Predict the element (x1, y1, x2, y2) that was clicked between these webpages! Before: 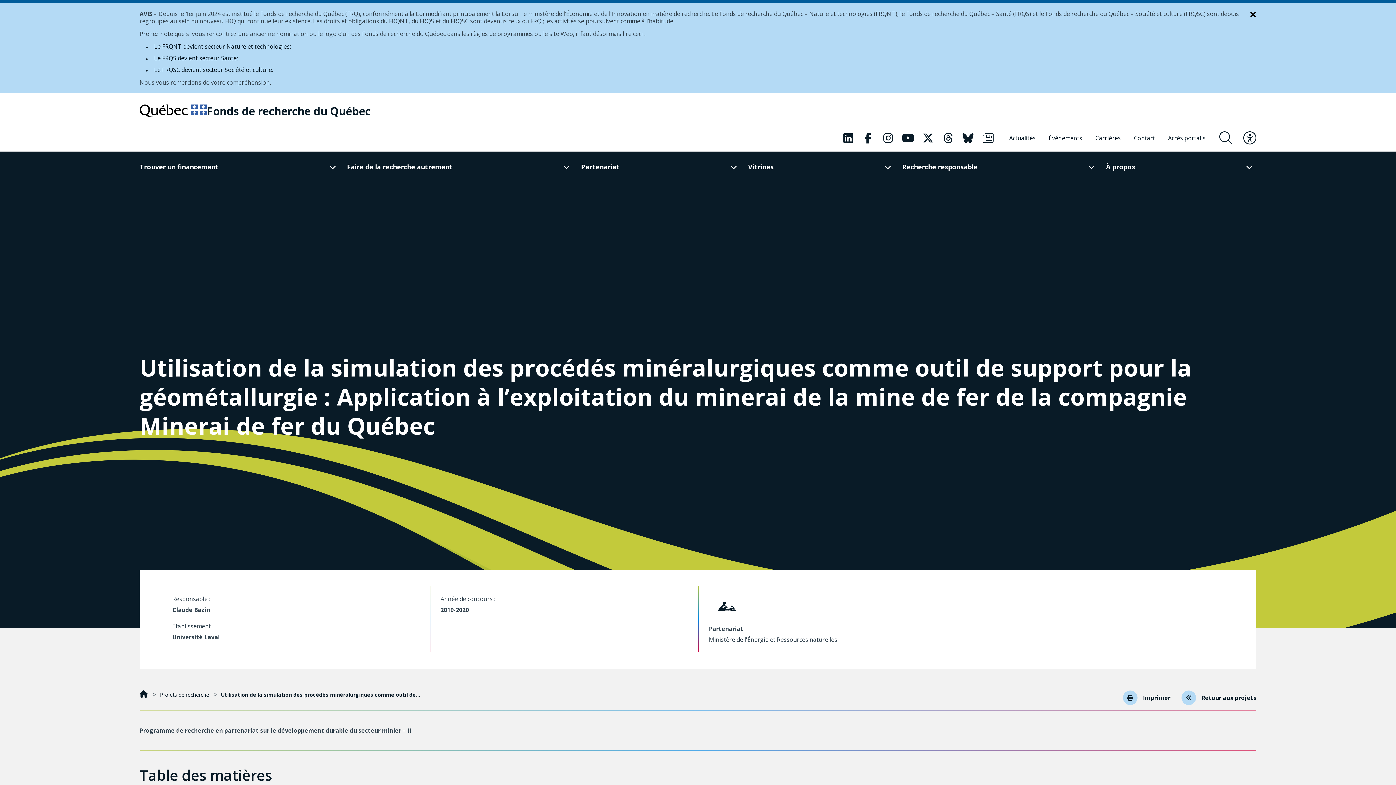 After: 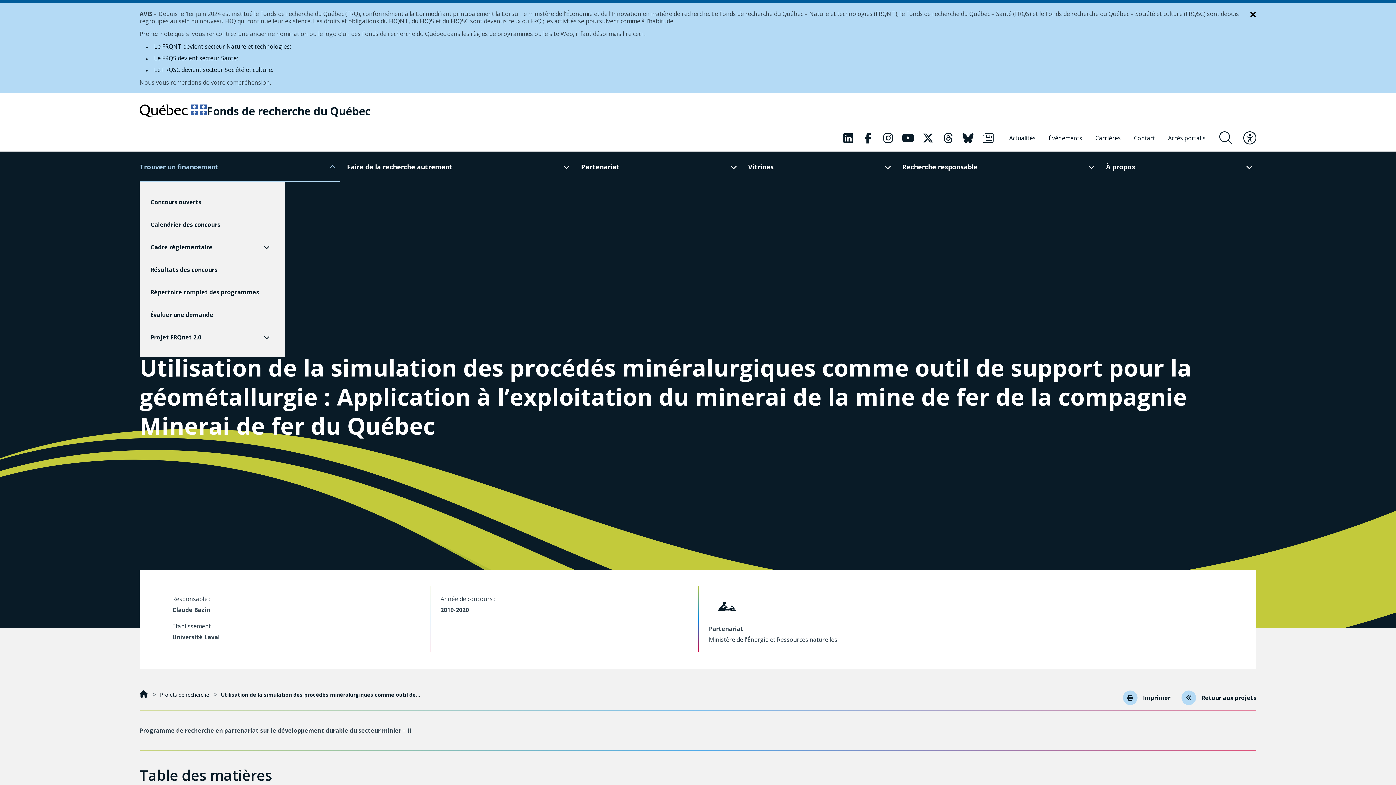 Action: bbox: (139, 151, 339, 182) label: Trouver un financement